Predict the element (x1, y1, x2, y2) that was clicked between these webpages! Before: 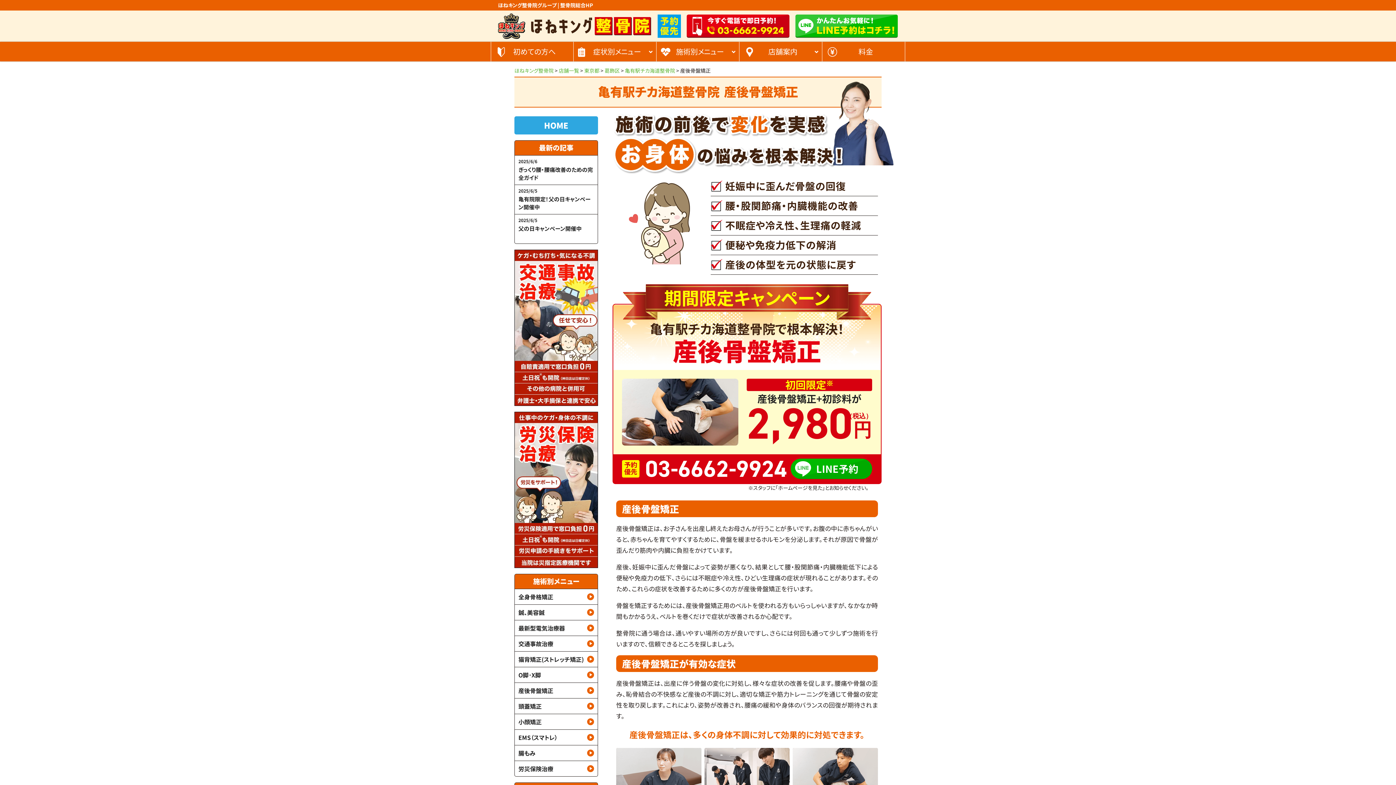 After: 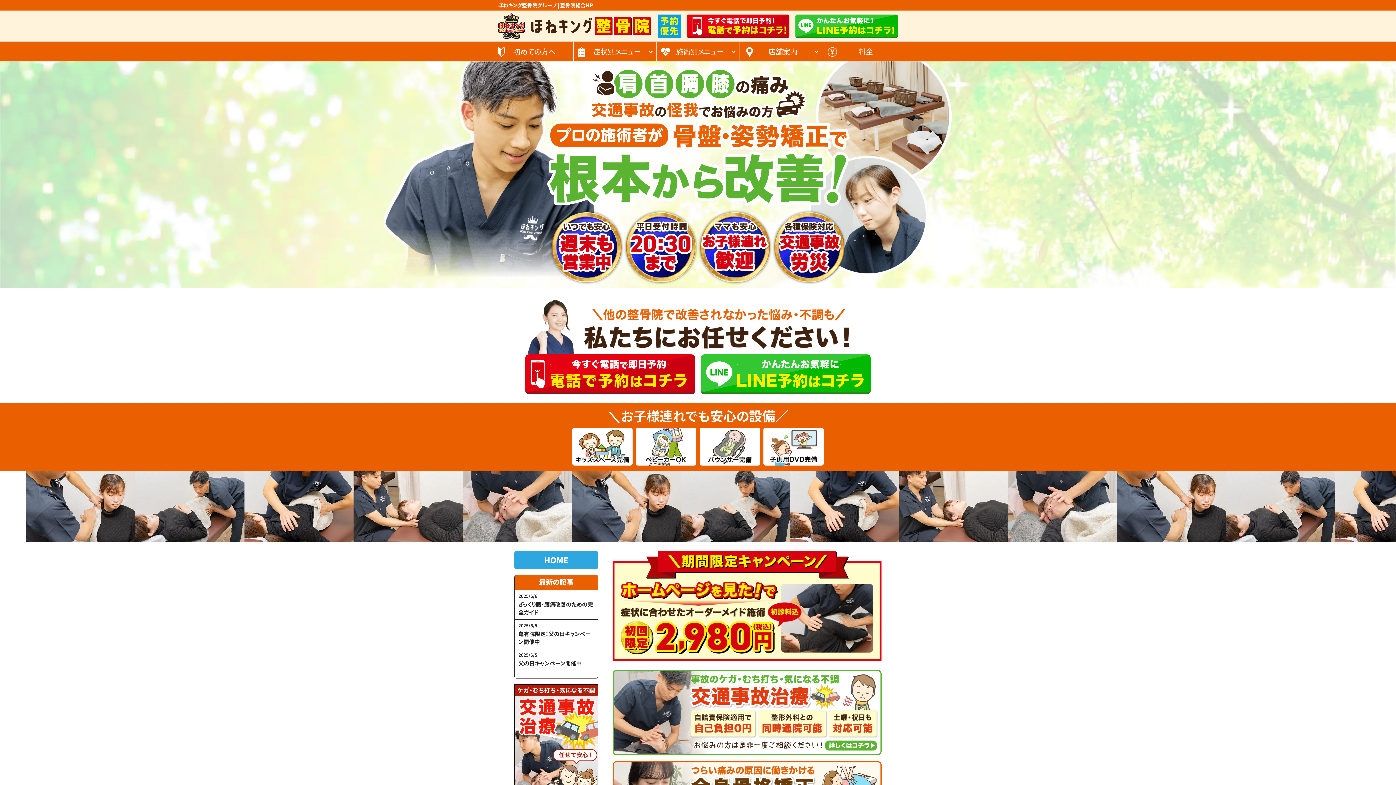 Action: bbox: (514, 116, 598, 134) label: HOME